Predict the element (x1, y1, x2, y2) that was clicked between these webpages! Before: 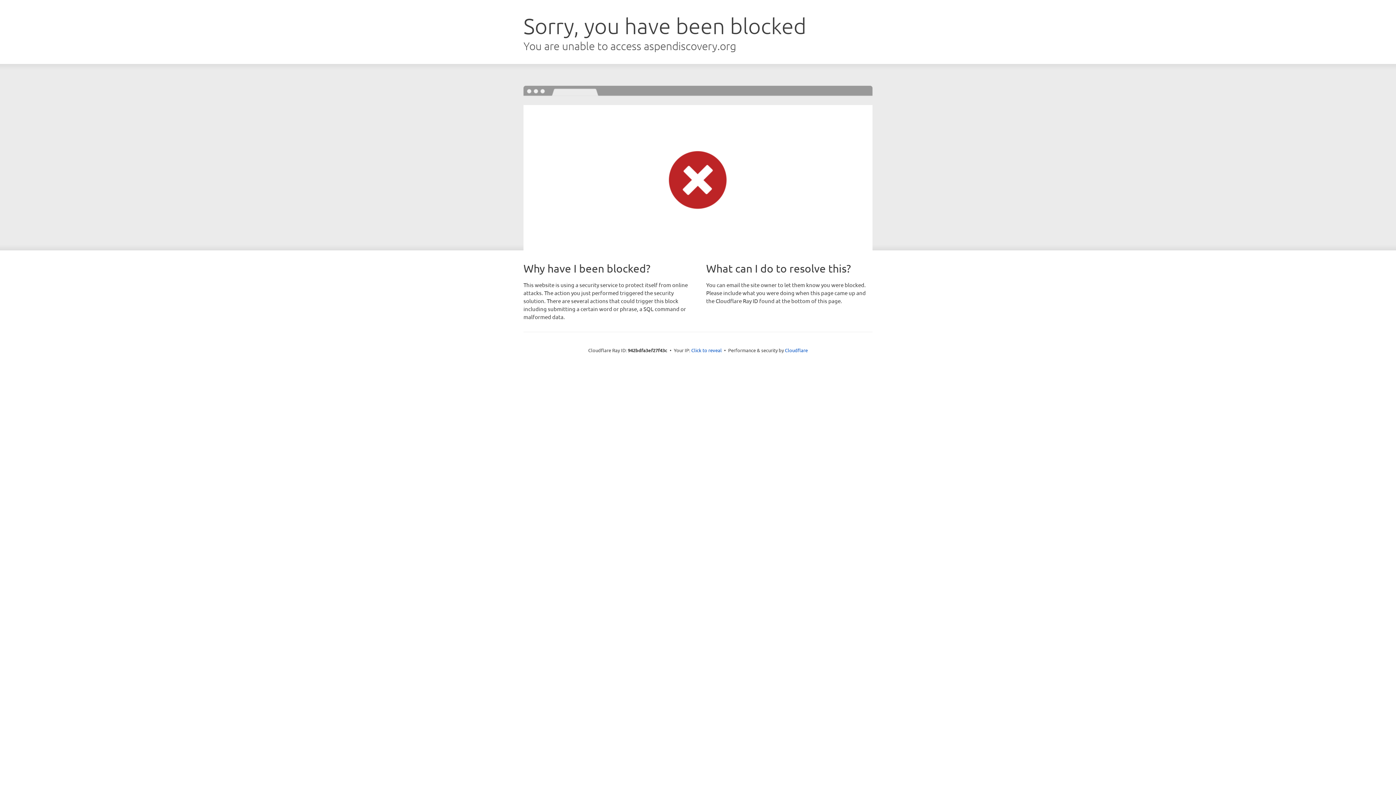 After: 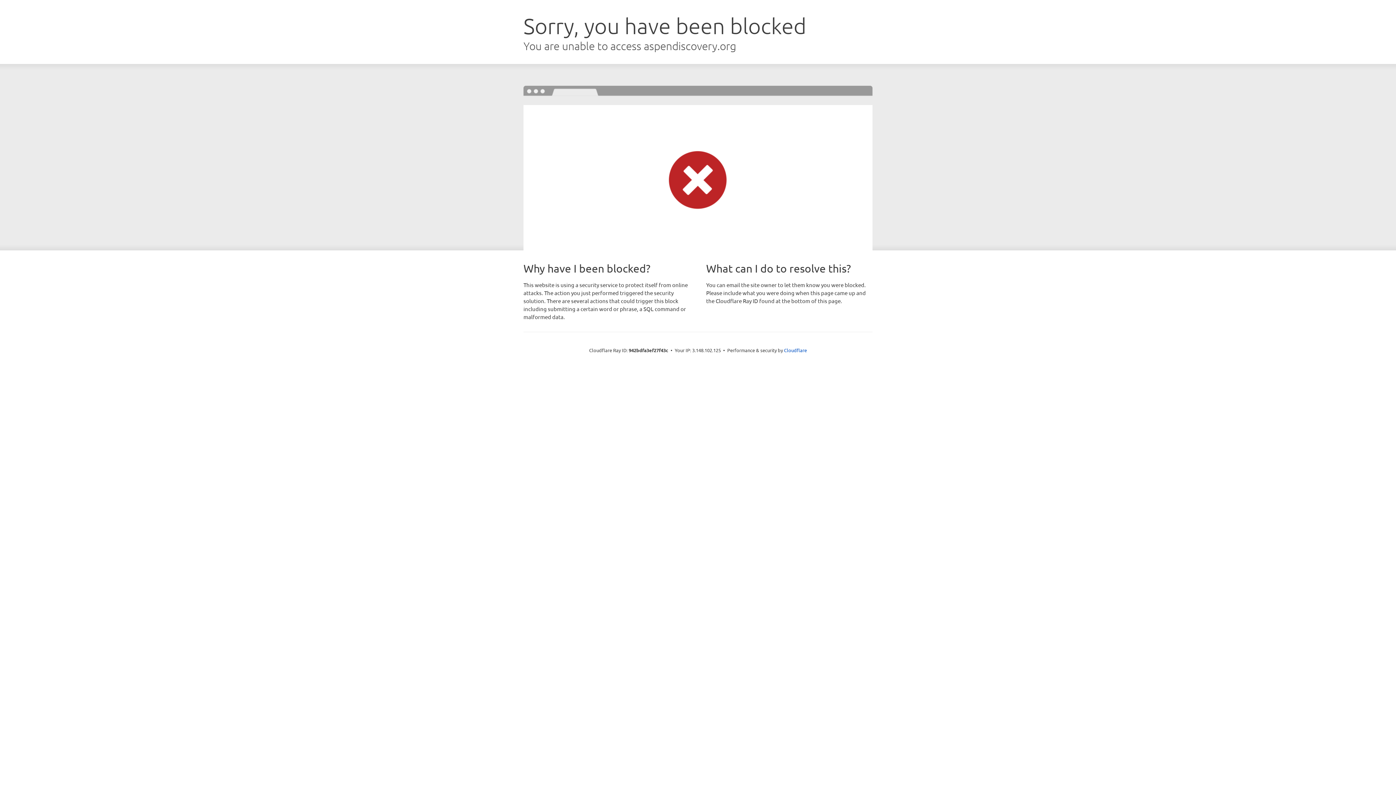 Action: bbox: (691, 346, 722, 353) label: Click to reveal